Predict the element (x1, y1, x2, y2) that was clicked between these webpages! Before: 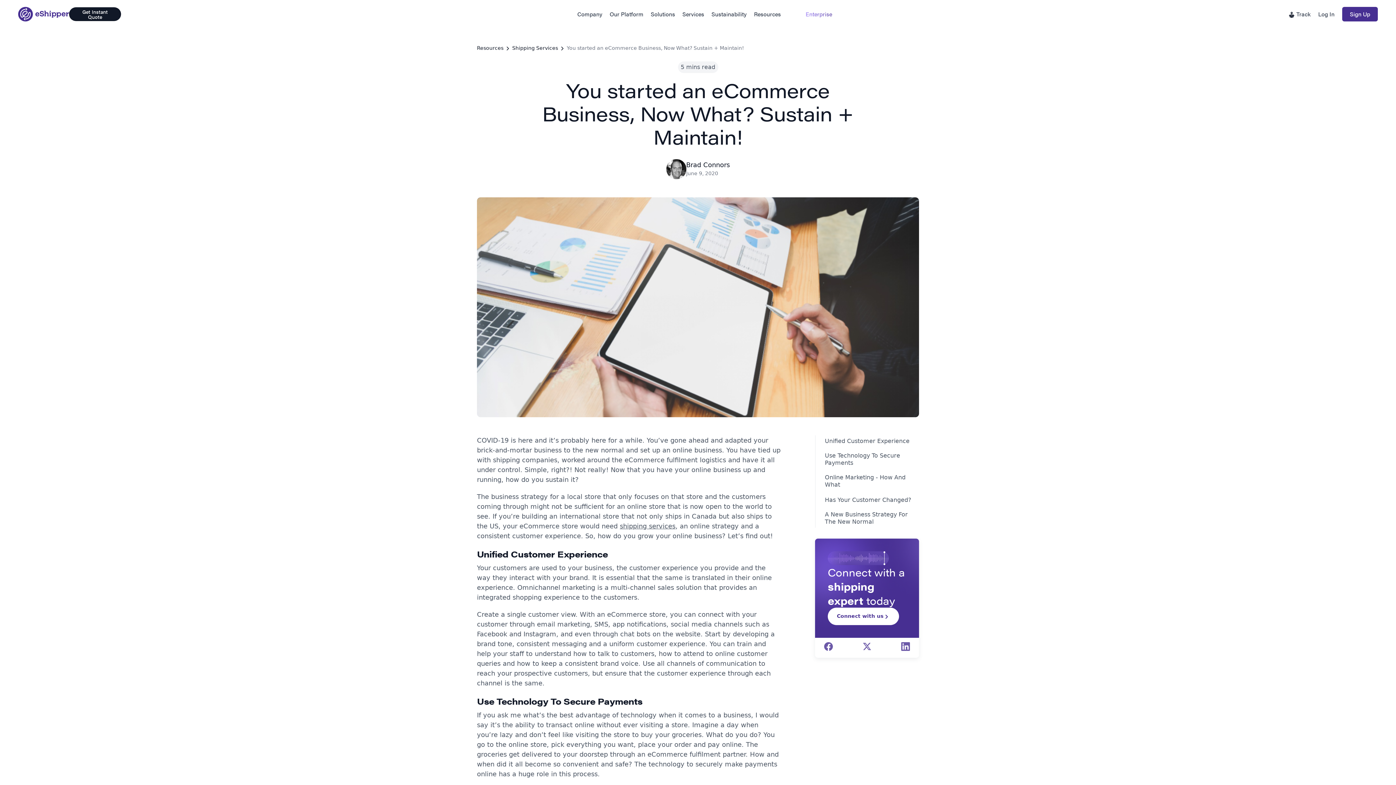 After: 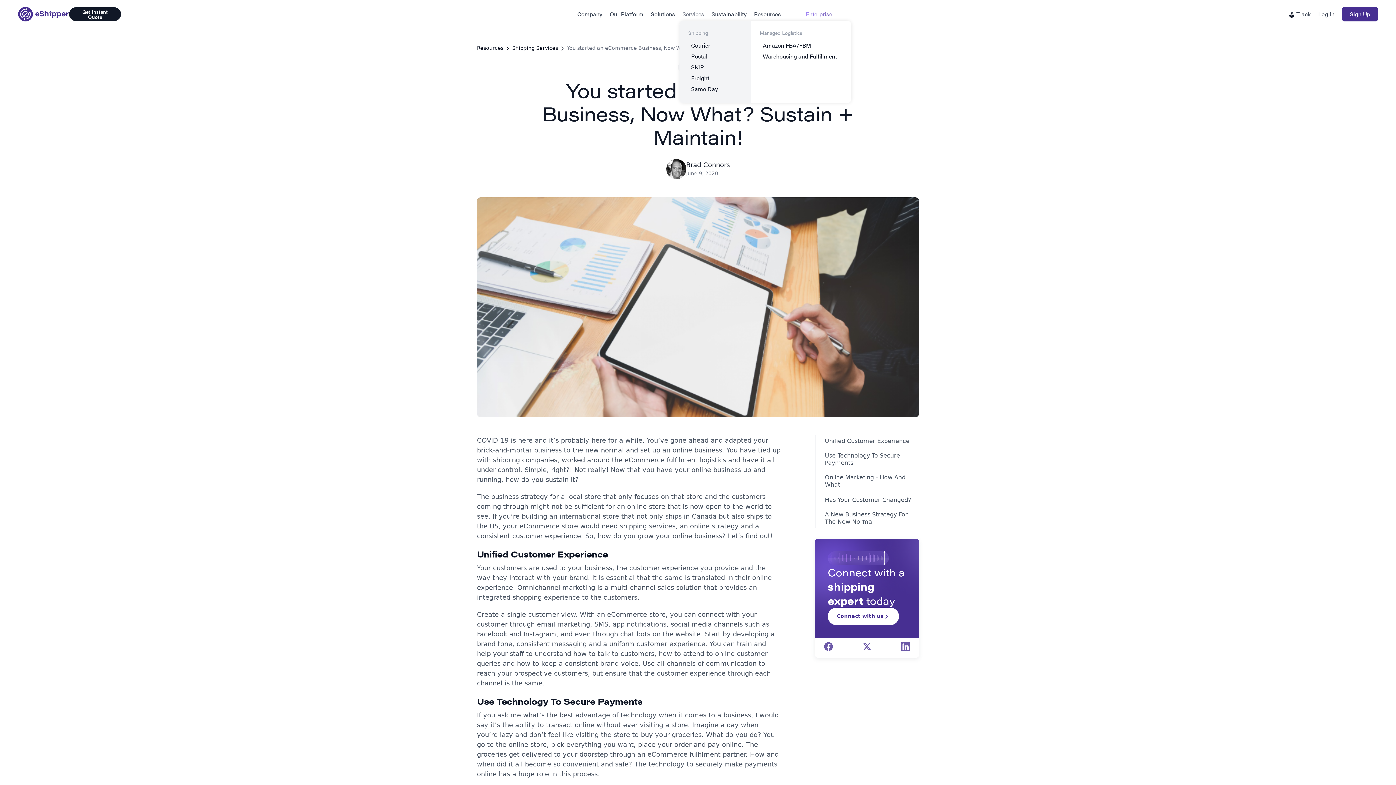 Action: label: Services bbox: (679, 7, 707, 20)